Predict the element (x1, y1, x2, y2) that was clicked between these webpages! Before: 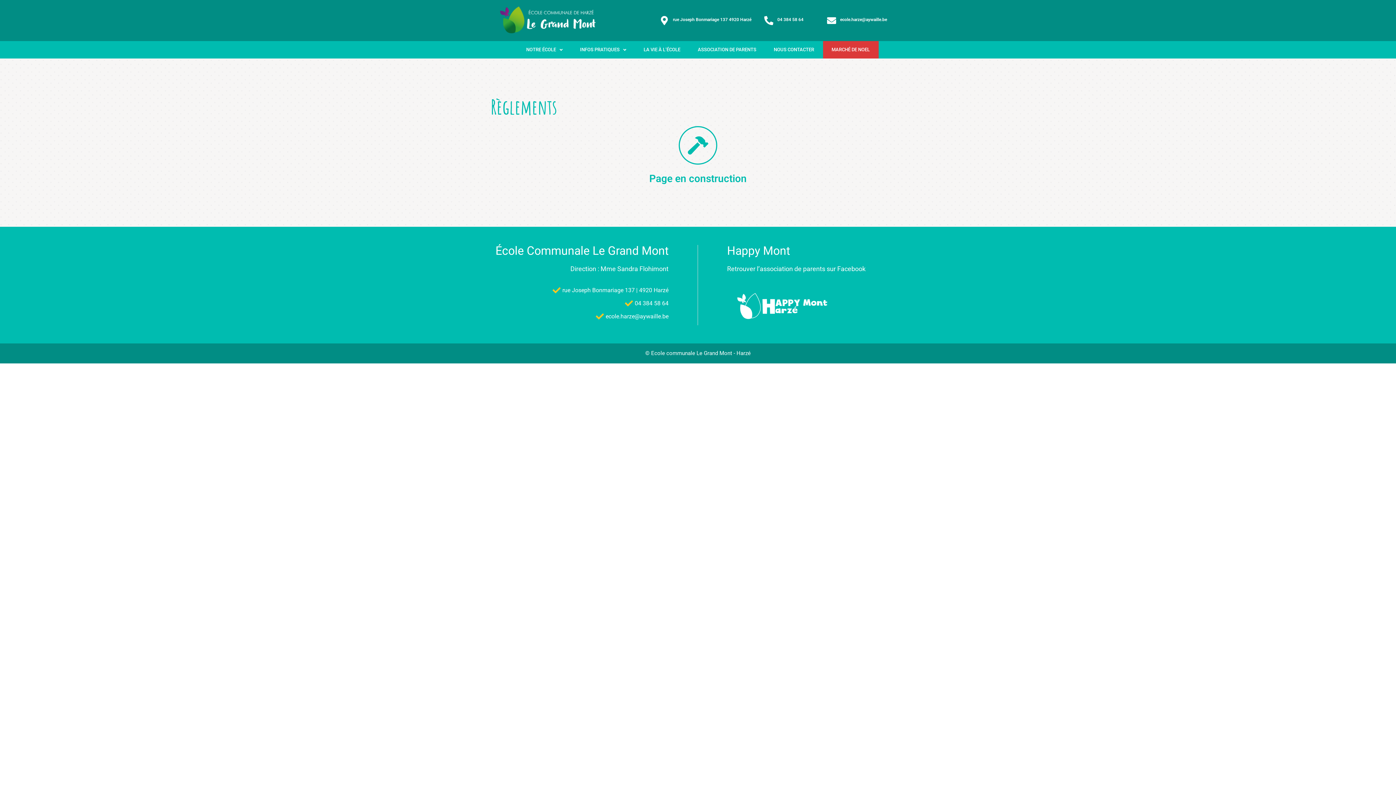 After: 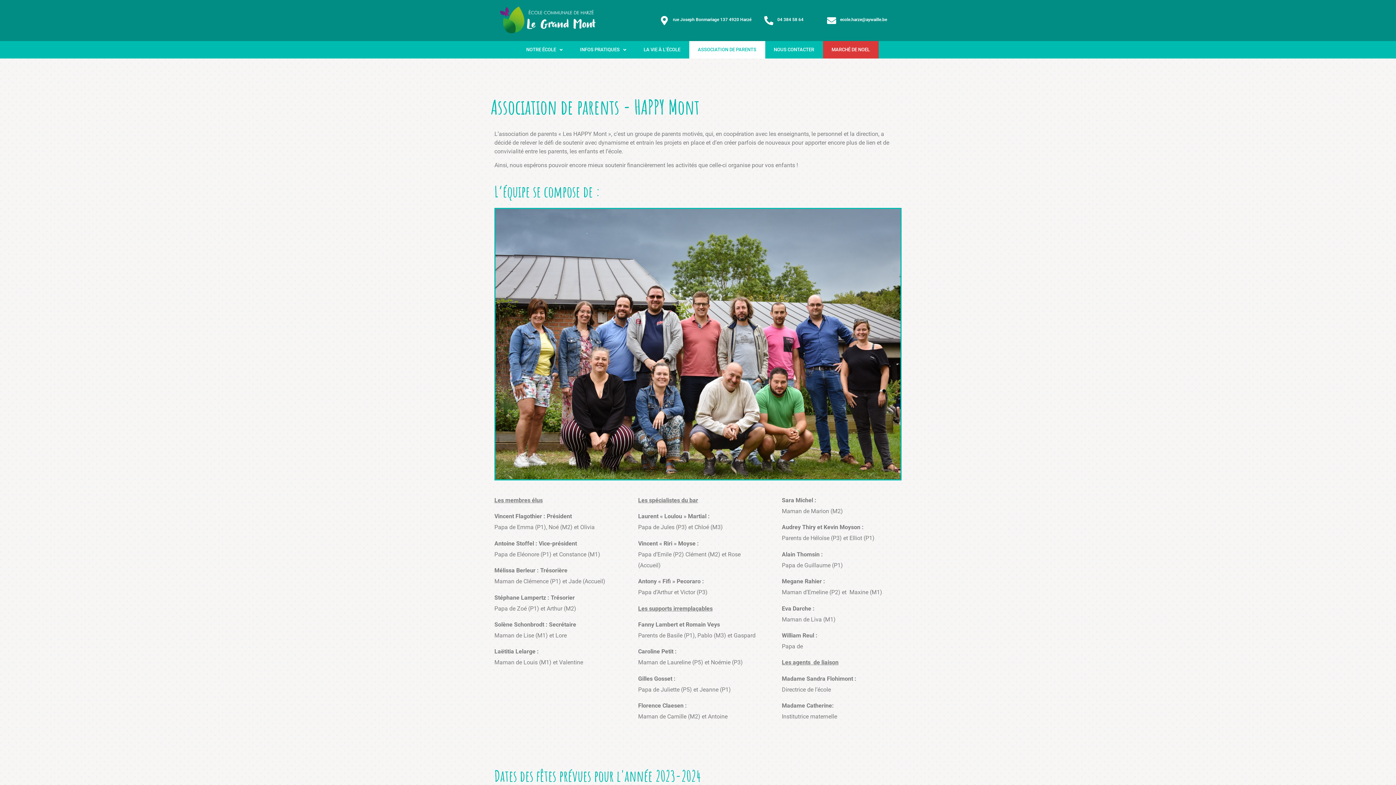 Action: label: ASSOCIATION DE PARENTS bbox: (689, 41, 765, 58)